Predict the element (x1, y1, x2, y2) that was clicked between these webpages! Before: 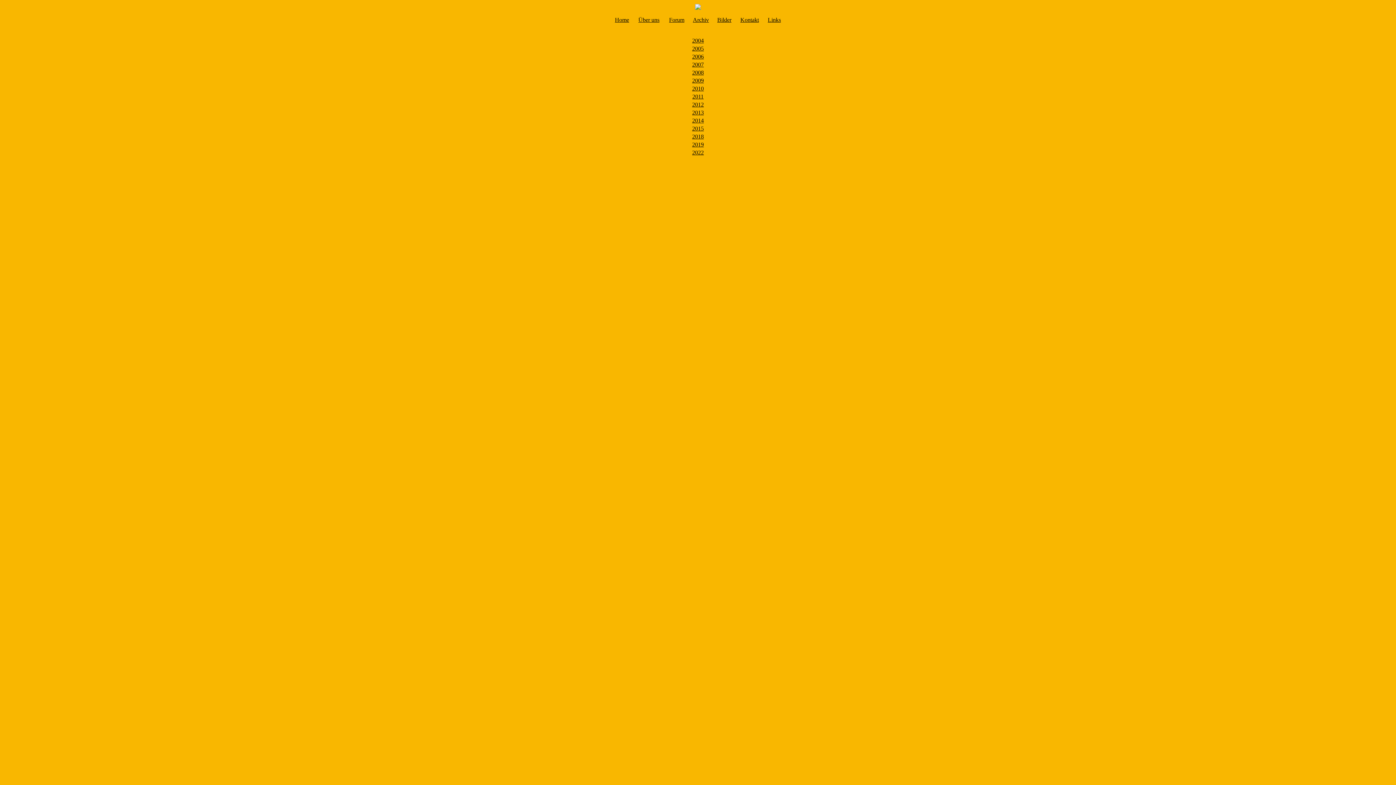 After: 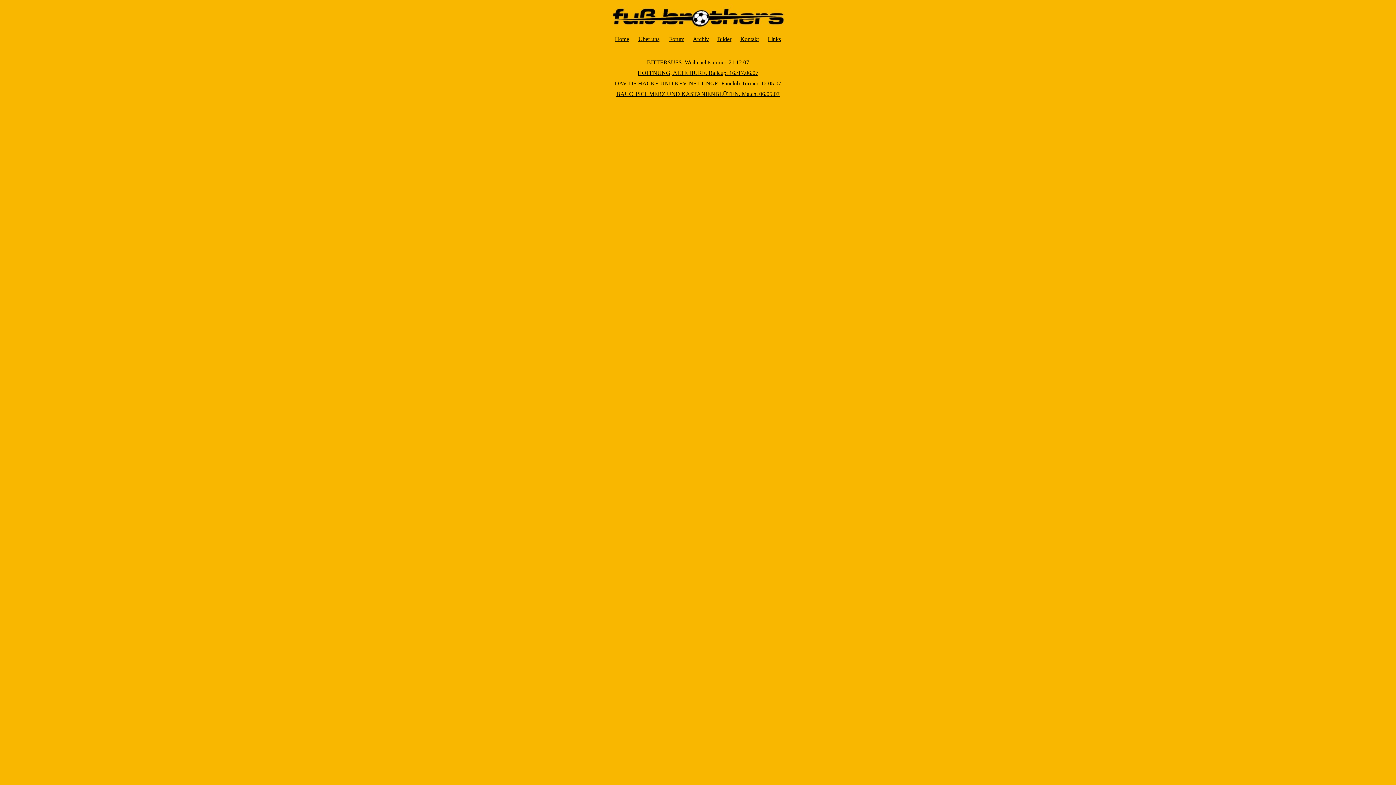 Action: bbox: (692, 61, 704, 67) label: 2007